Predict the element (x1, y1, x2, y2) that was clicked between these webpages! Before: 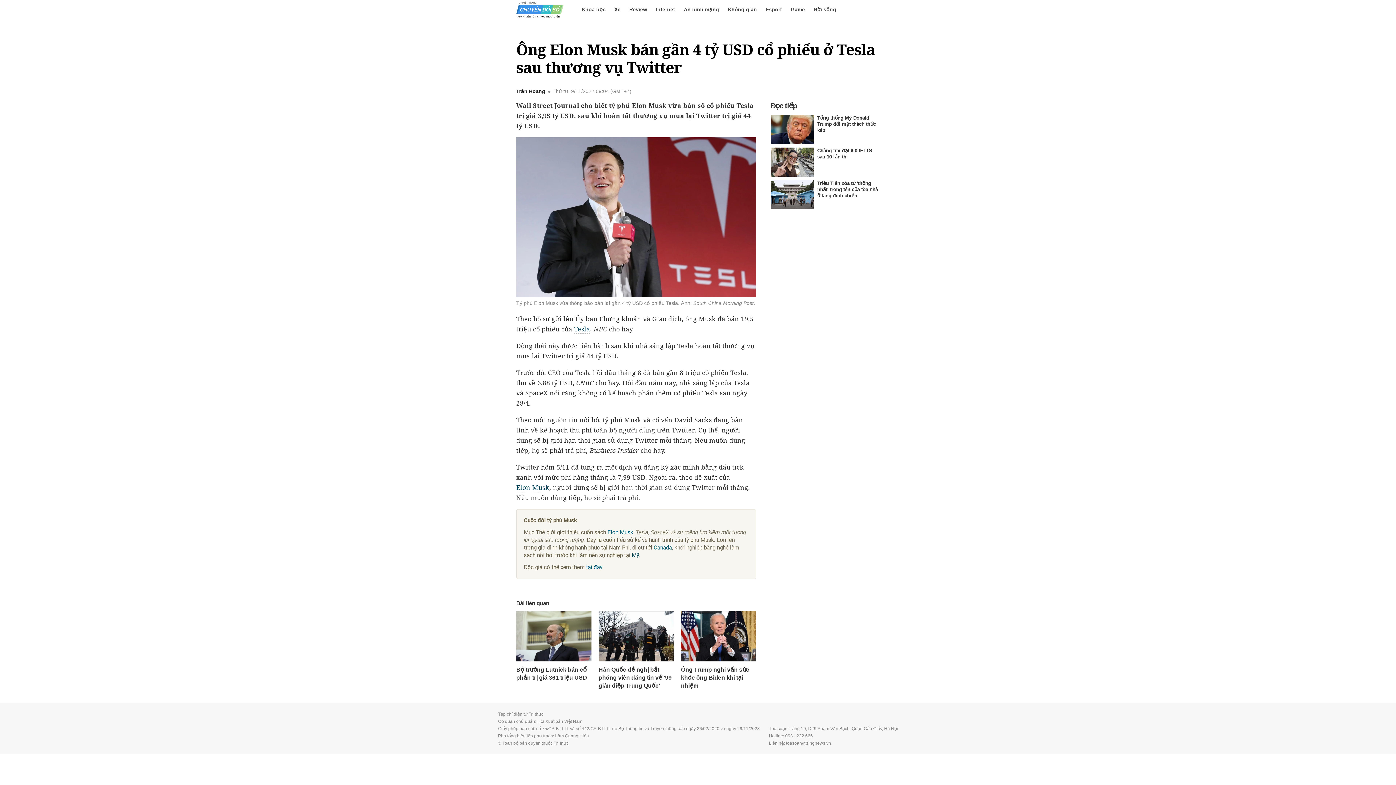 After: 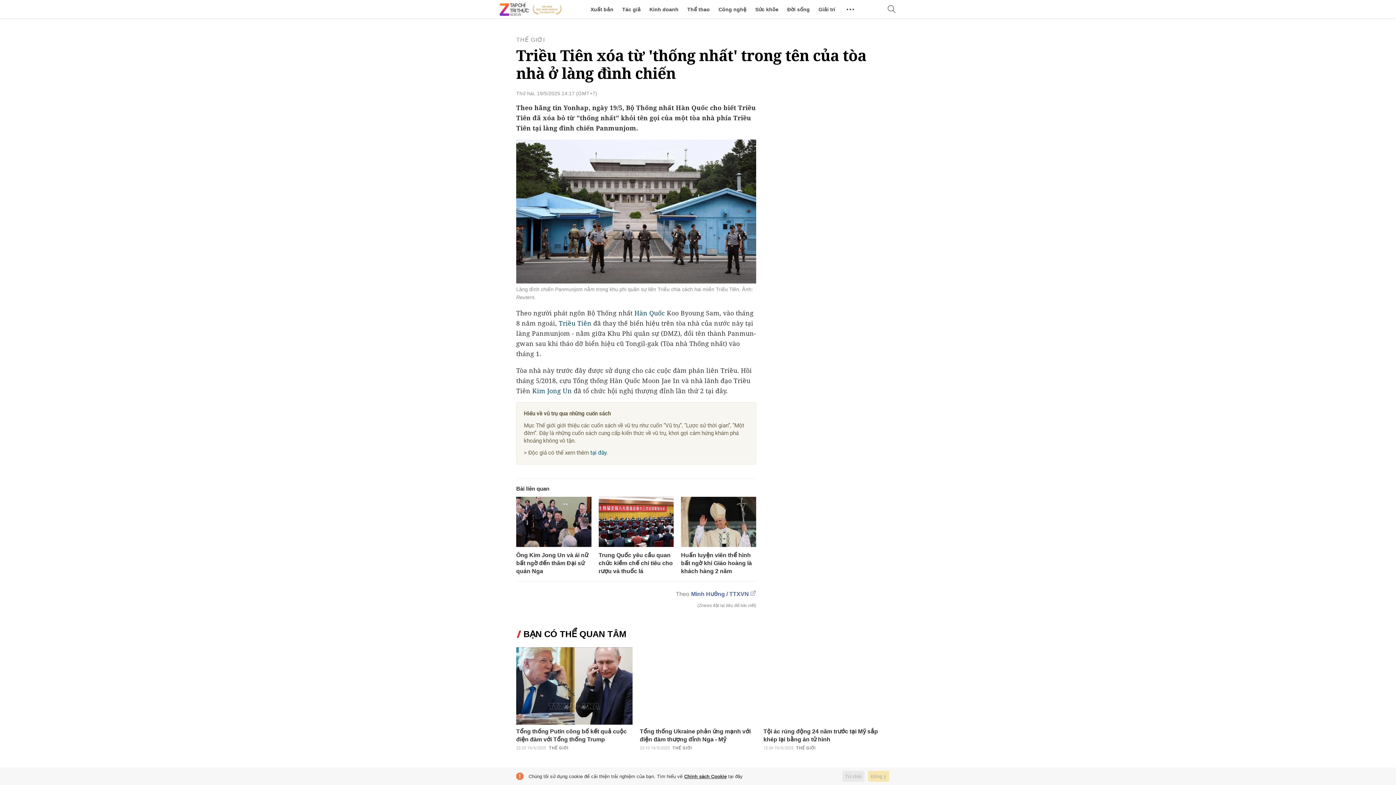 Action: label: Triều Tiên xóa từ 'thống nhất' trong tên của tòa nhà ở làng đình chiến bbox: (817, 180, 878, 198)